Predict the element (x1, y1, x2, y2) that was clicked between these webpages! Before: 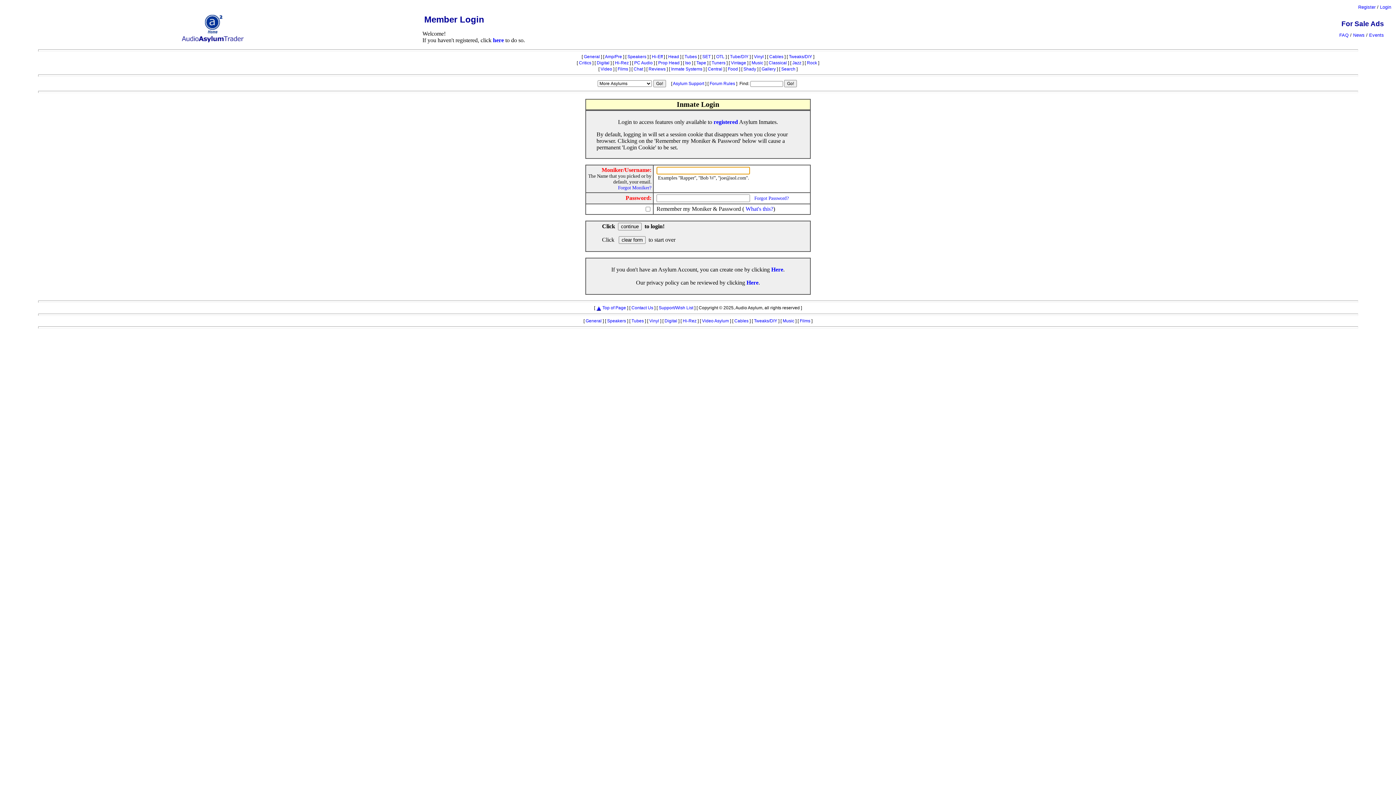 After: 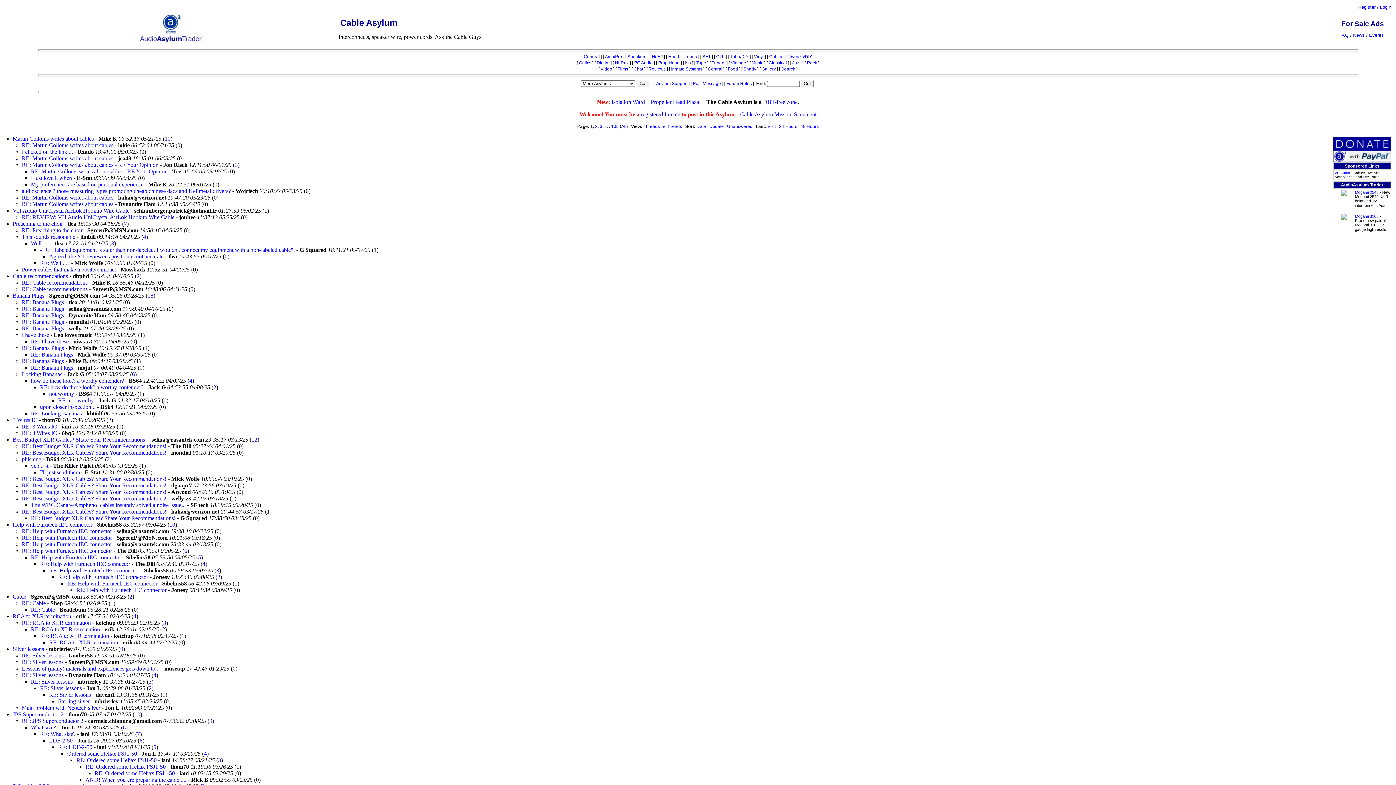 Action: bbox: (769, 54, 783, 59) label: Cables